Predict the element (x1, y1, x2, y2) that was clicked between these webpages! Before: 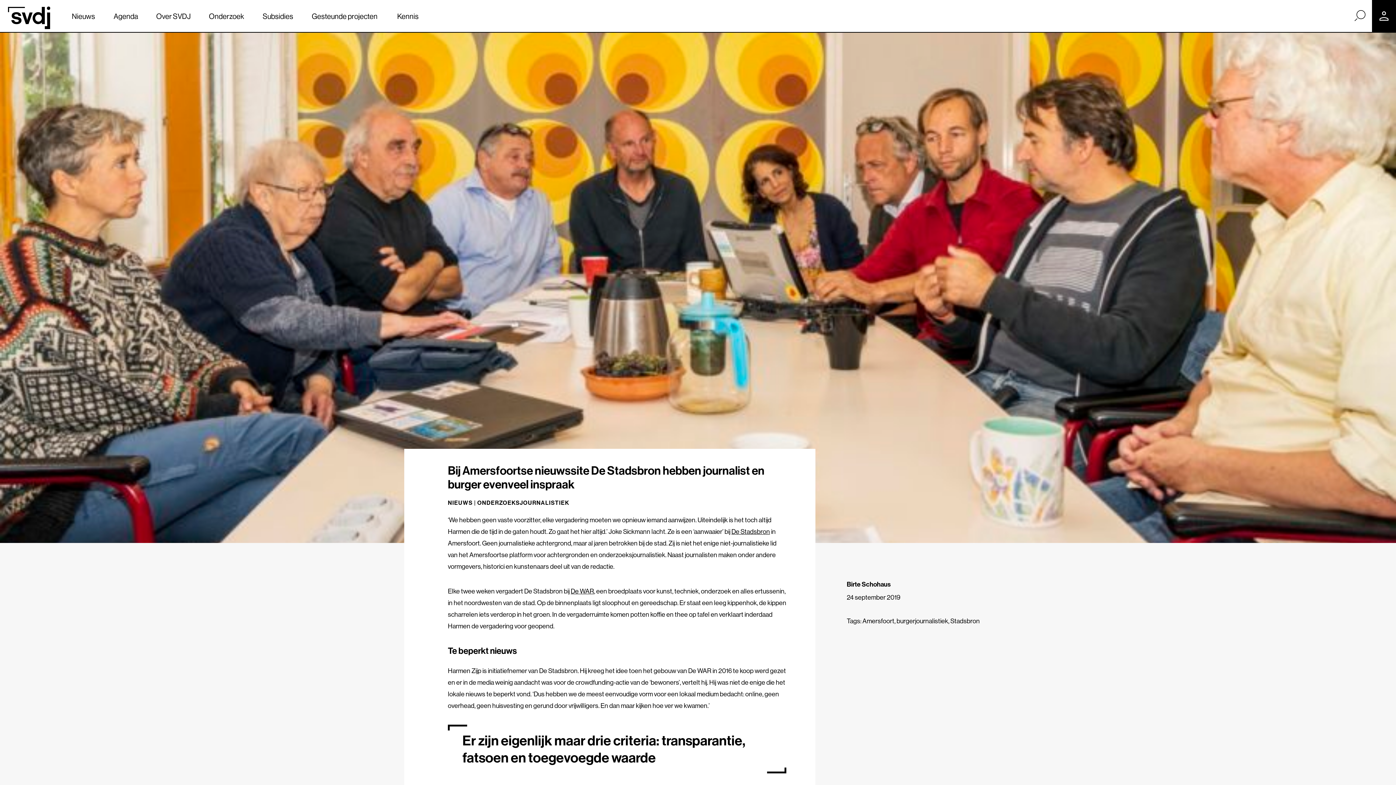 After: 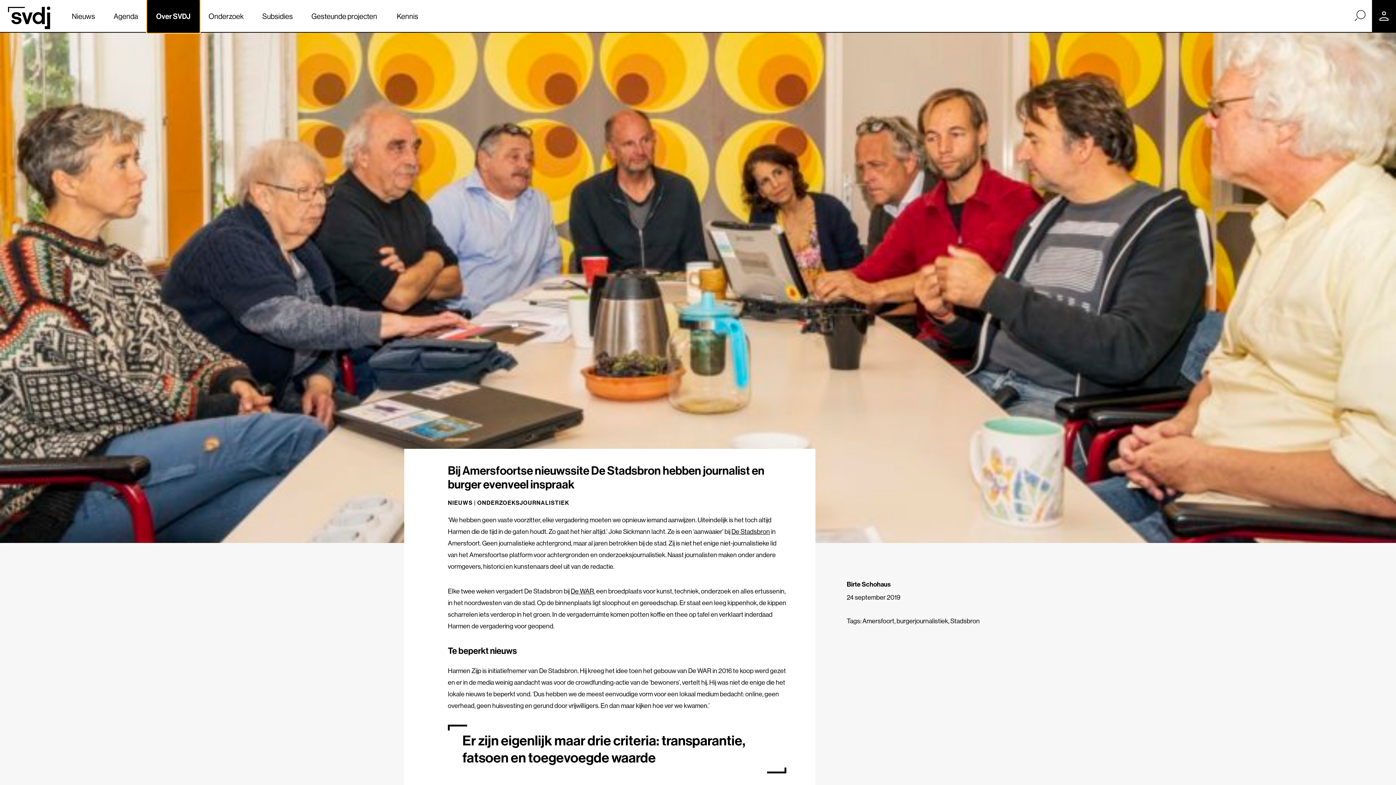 Action: bbox: (147, 0, 199, 32) label: Over SVDJ